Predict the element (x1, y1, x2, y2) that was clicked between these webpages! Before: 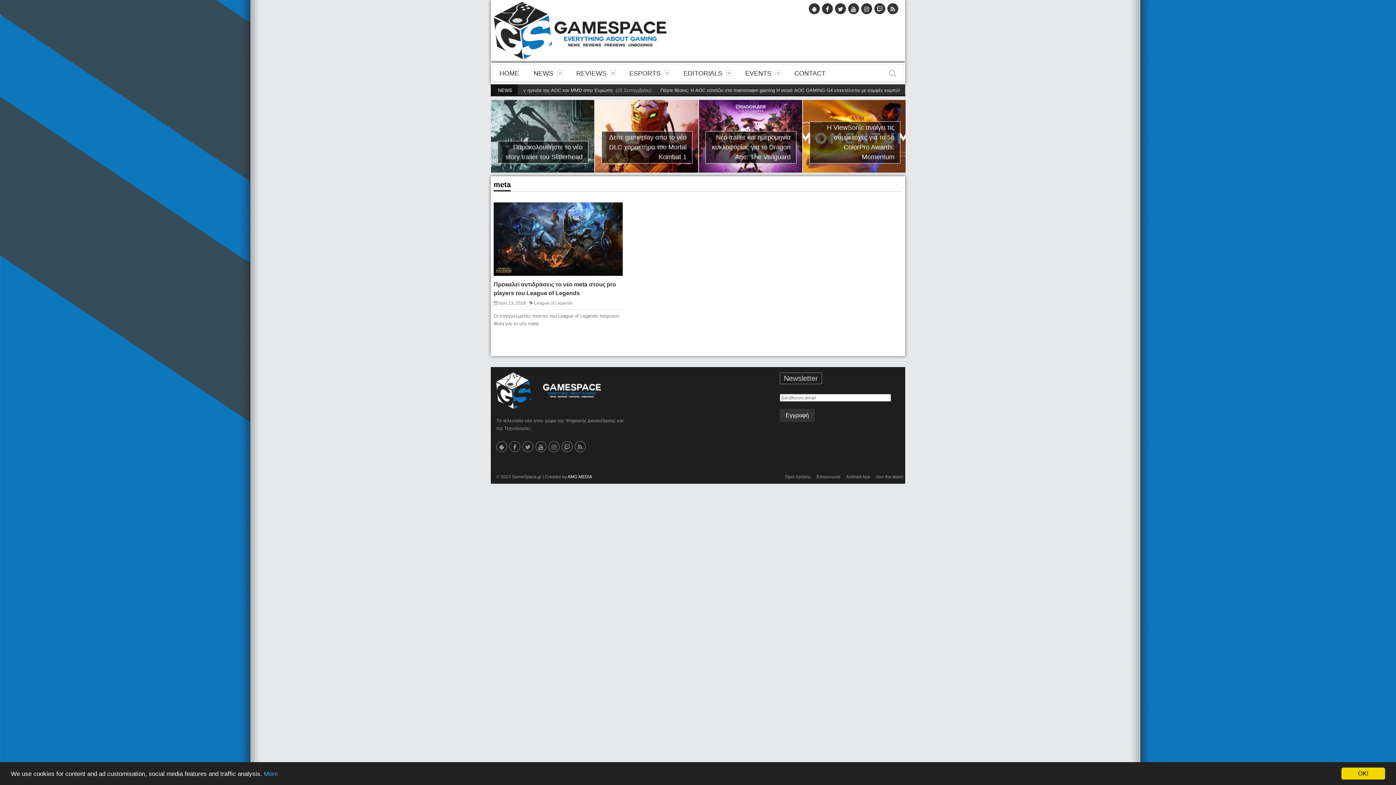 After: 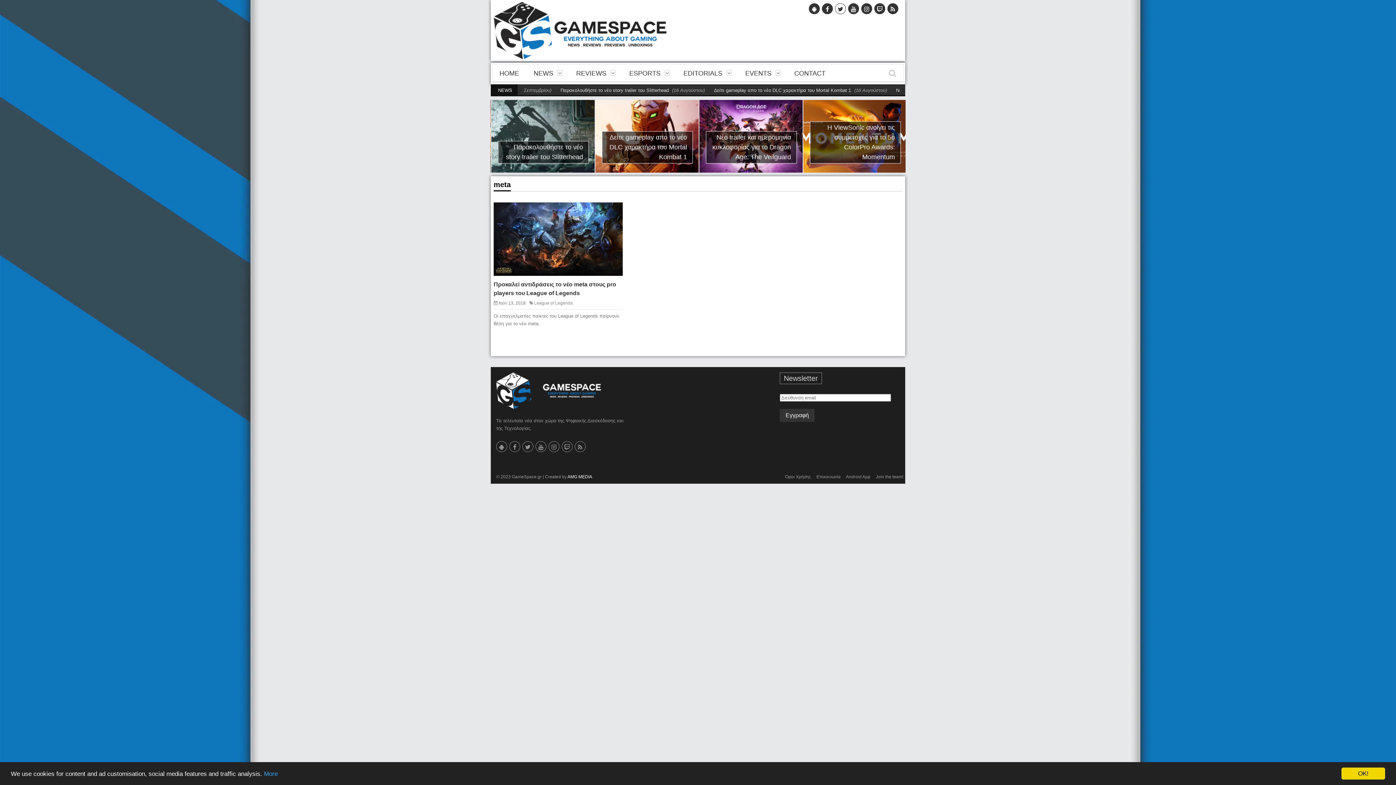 Action: bbox: (835, 3, 846, 14)